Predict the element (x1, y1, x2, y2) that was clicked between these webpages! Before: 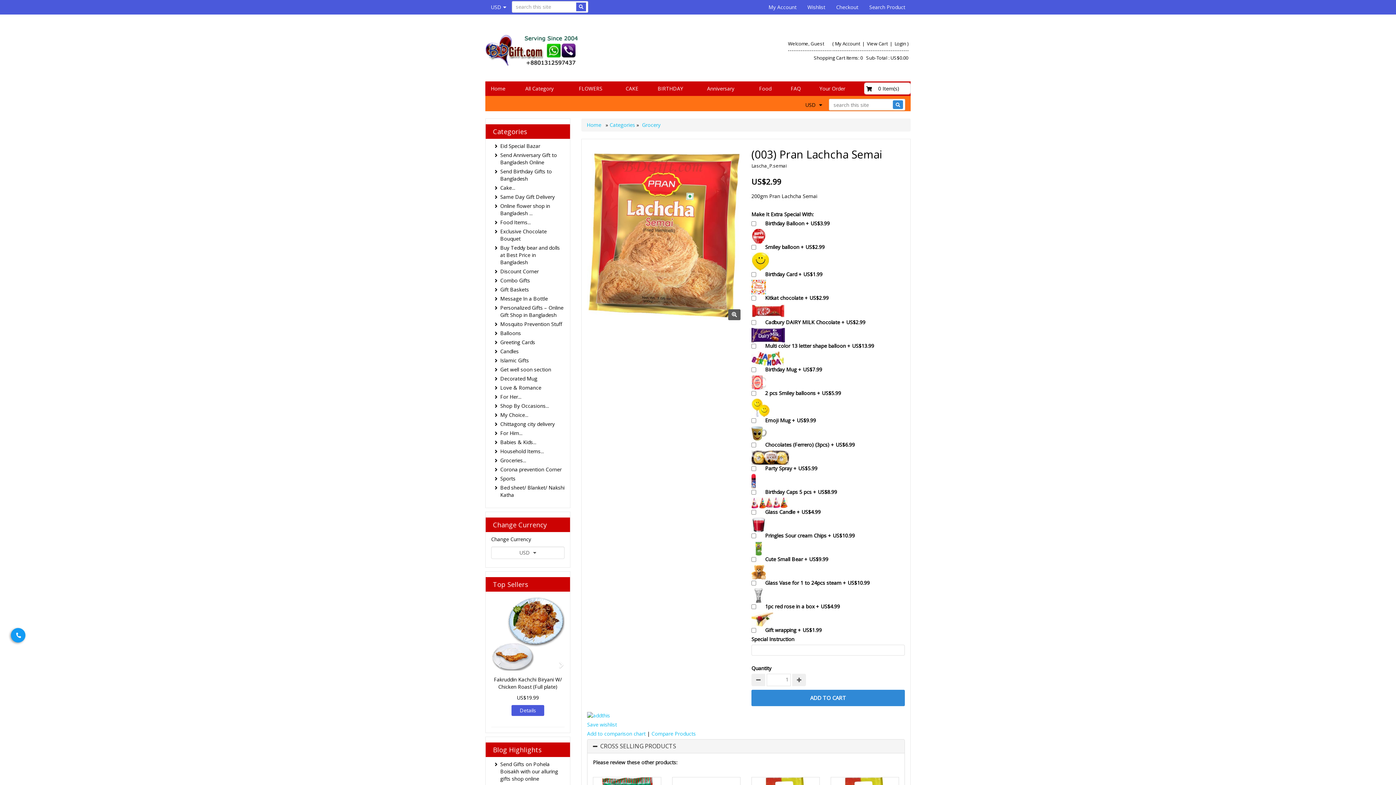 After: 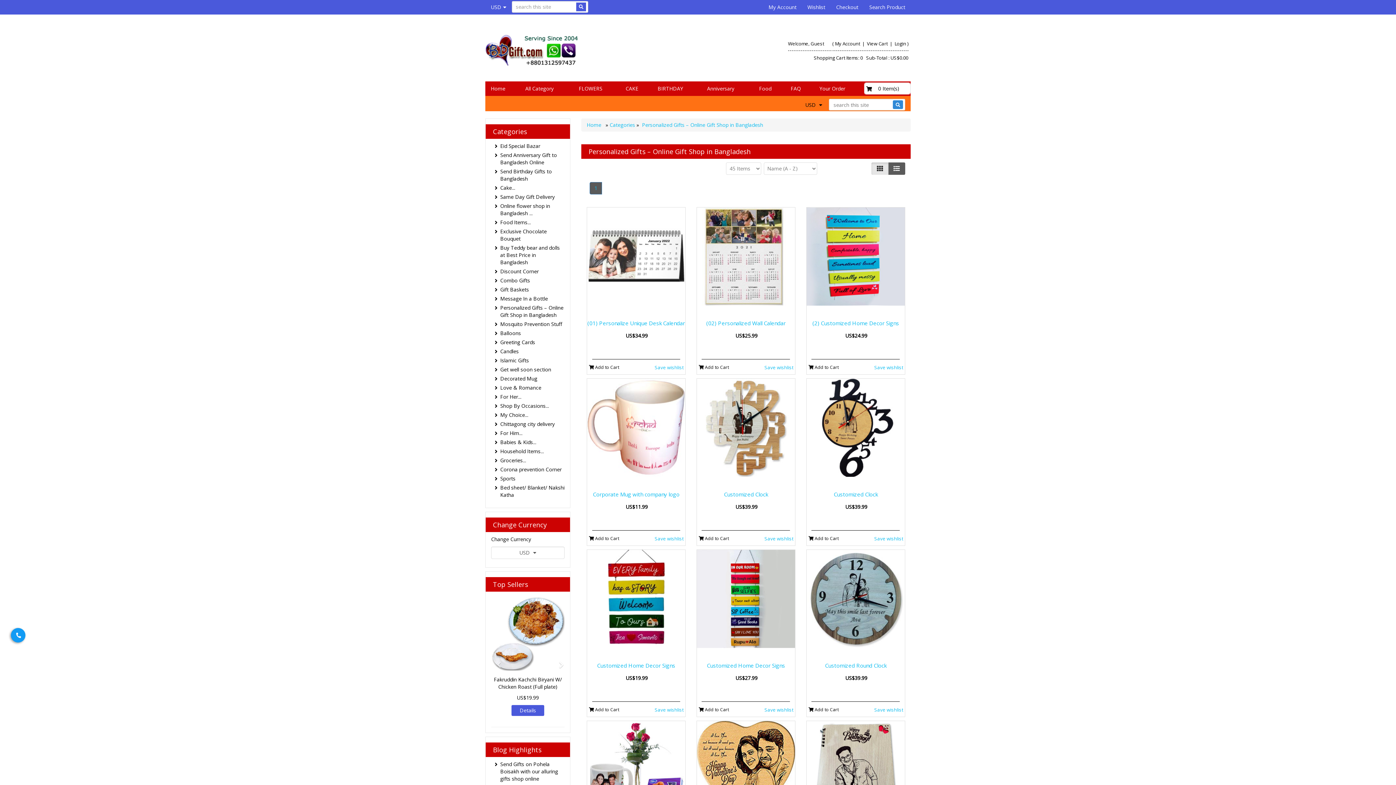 Action: bbox: (500, 304, 564, 318) label: Personalized Gifts – Online Gift Shop in Bangladesh